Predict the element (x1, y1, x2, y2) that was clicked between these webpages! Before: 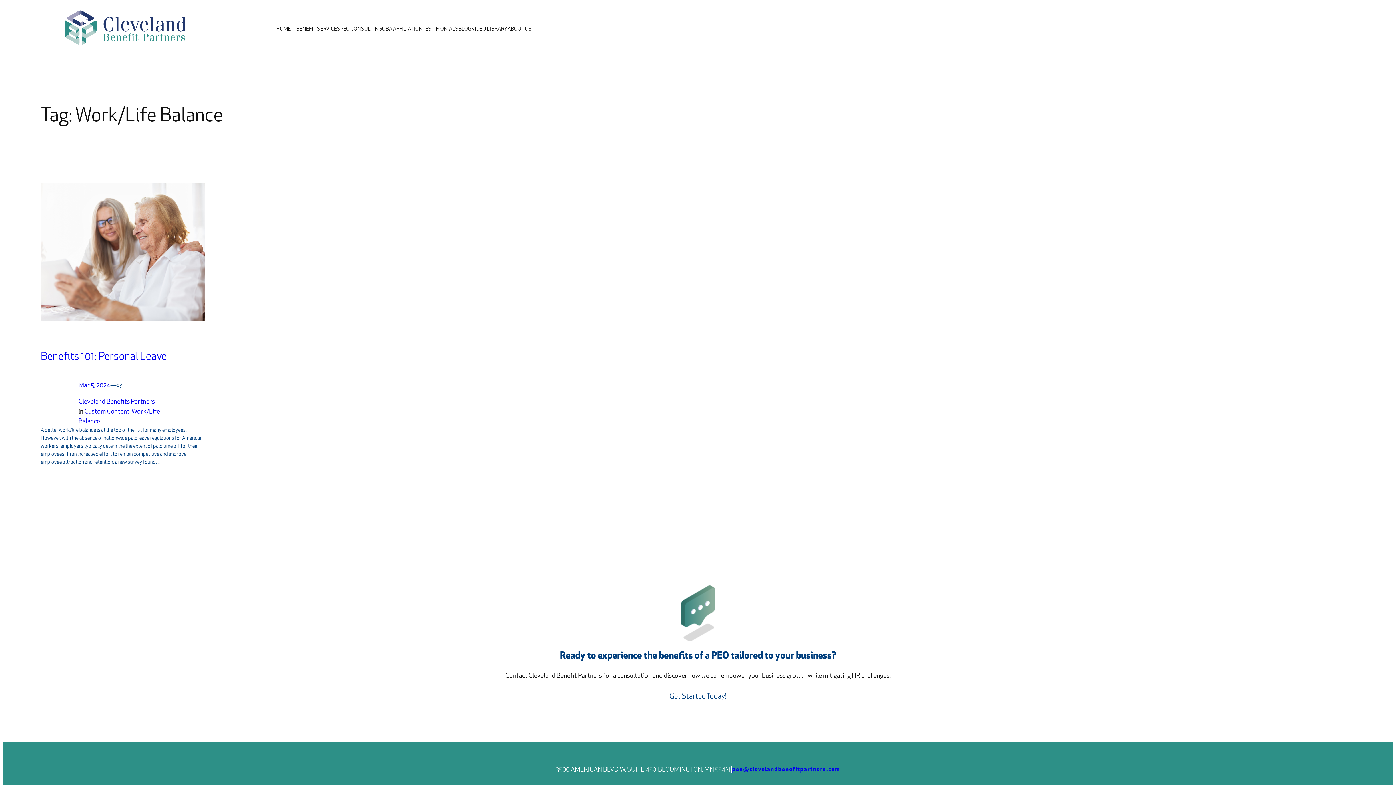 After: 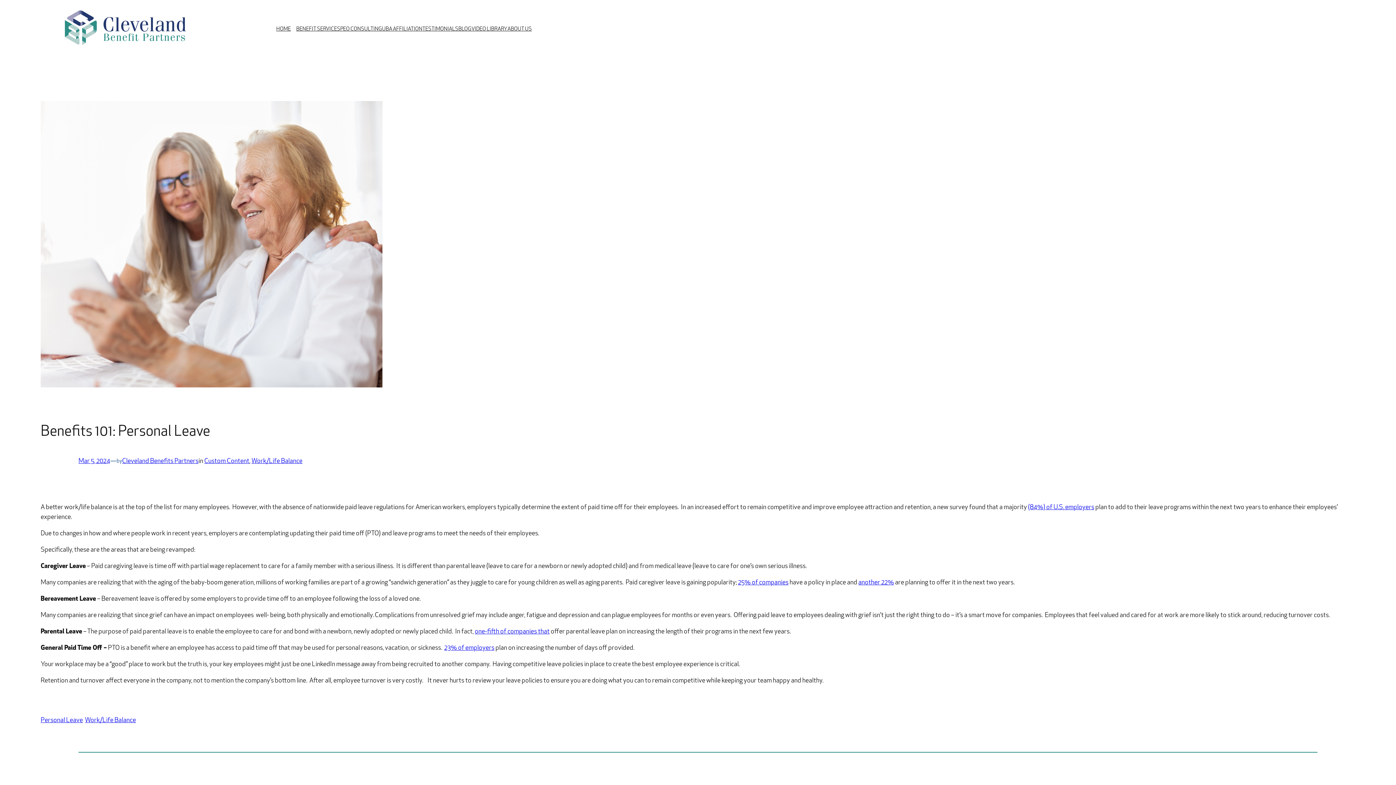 Action: bbox: (40, 352, 166, 362) label: Benefits 101: Personal Leave